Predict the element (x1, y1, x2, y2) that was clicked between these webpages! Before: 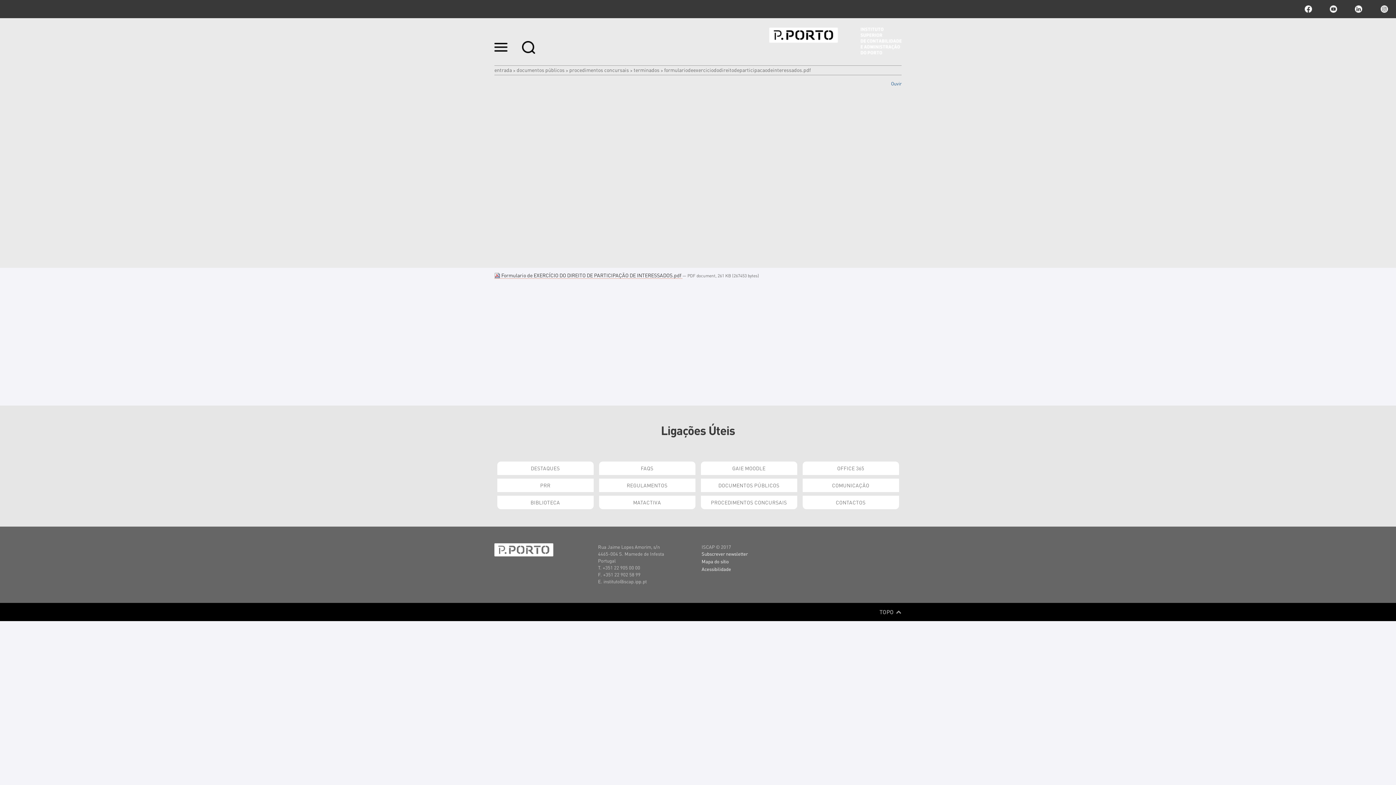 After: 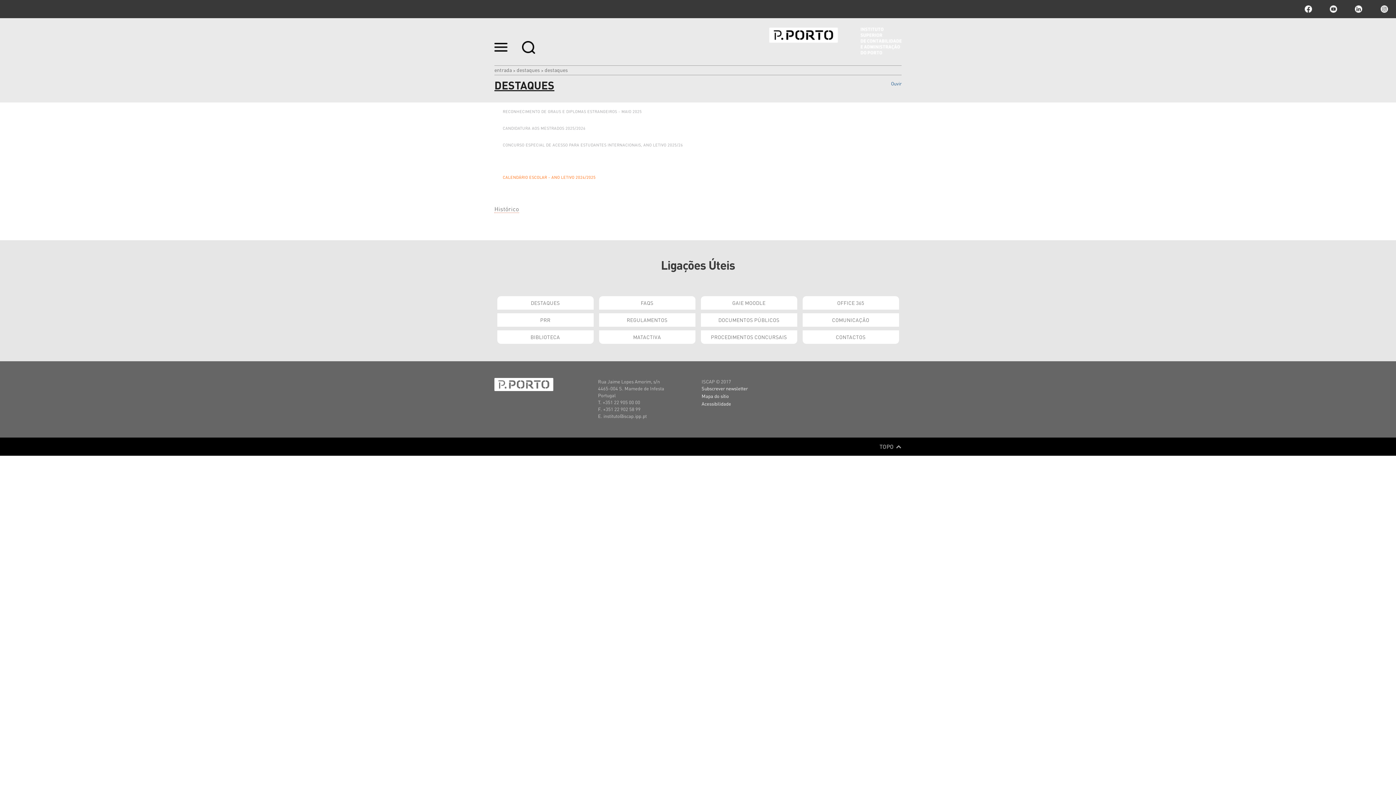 Action: bbox: (497, 461, 593, 475) label: DESTAQUES